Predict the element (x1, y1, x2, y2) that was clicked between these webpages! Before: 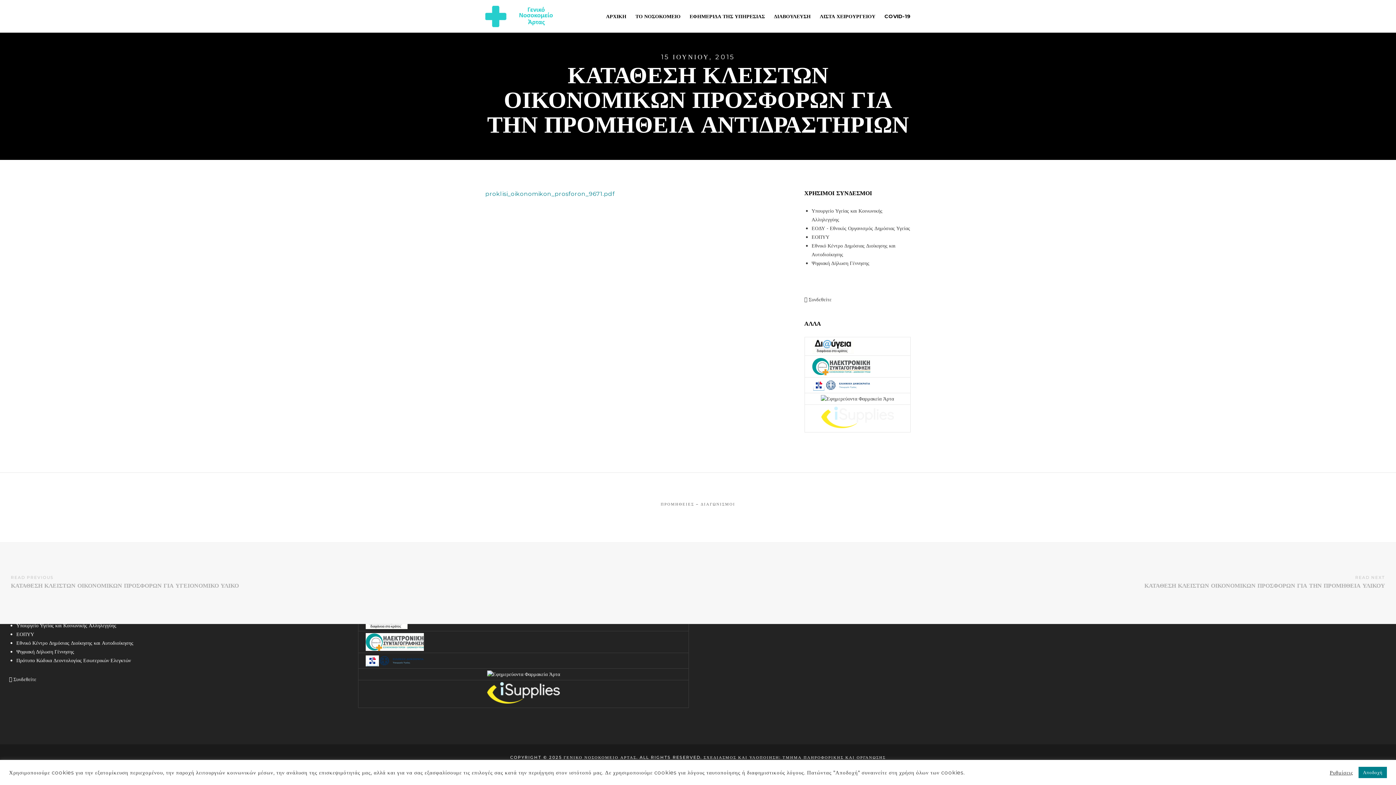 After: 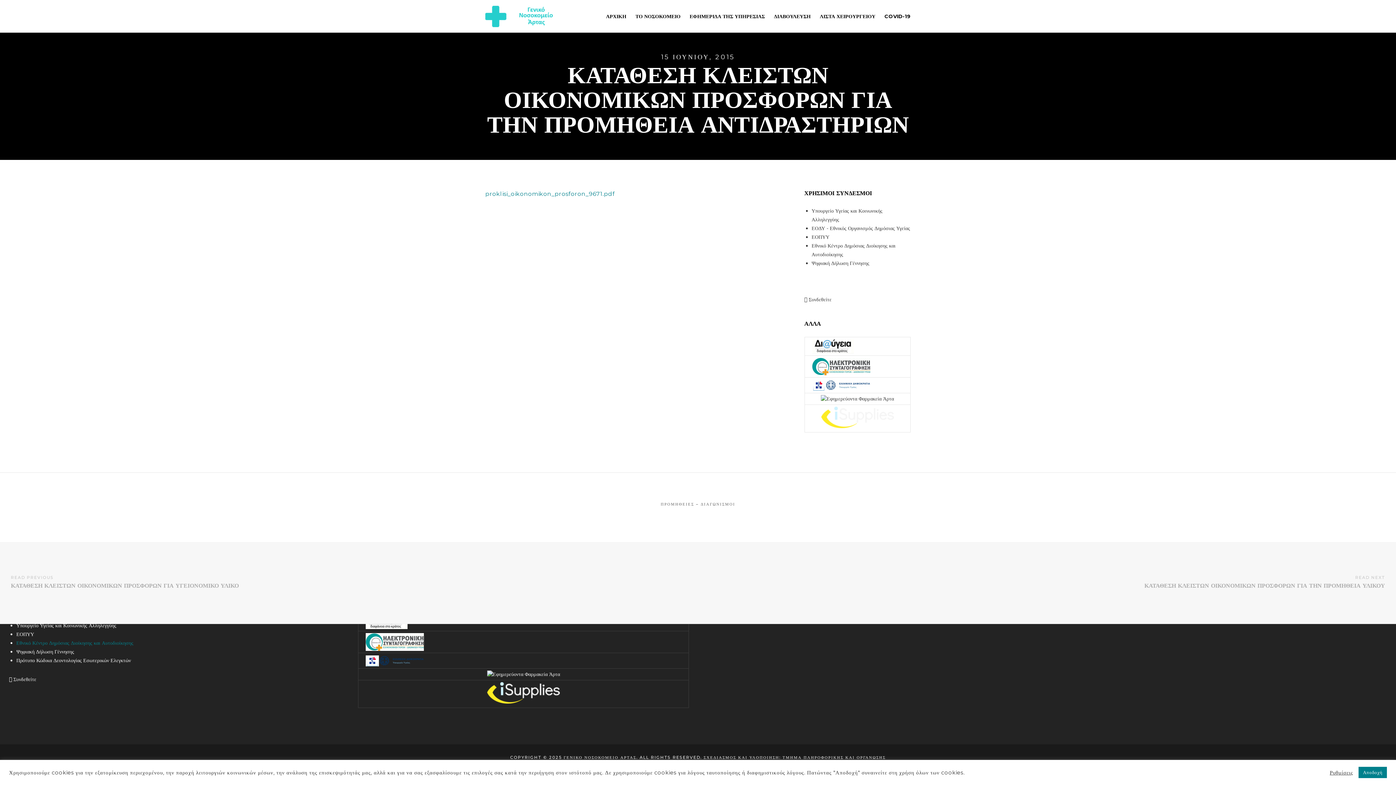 Action: bbox: (16, 640, 133, 646) label: Εθνικό Κέντρο Δημόσιας Διοίκησης και Αυτοδιοίκησης